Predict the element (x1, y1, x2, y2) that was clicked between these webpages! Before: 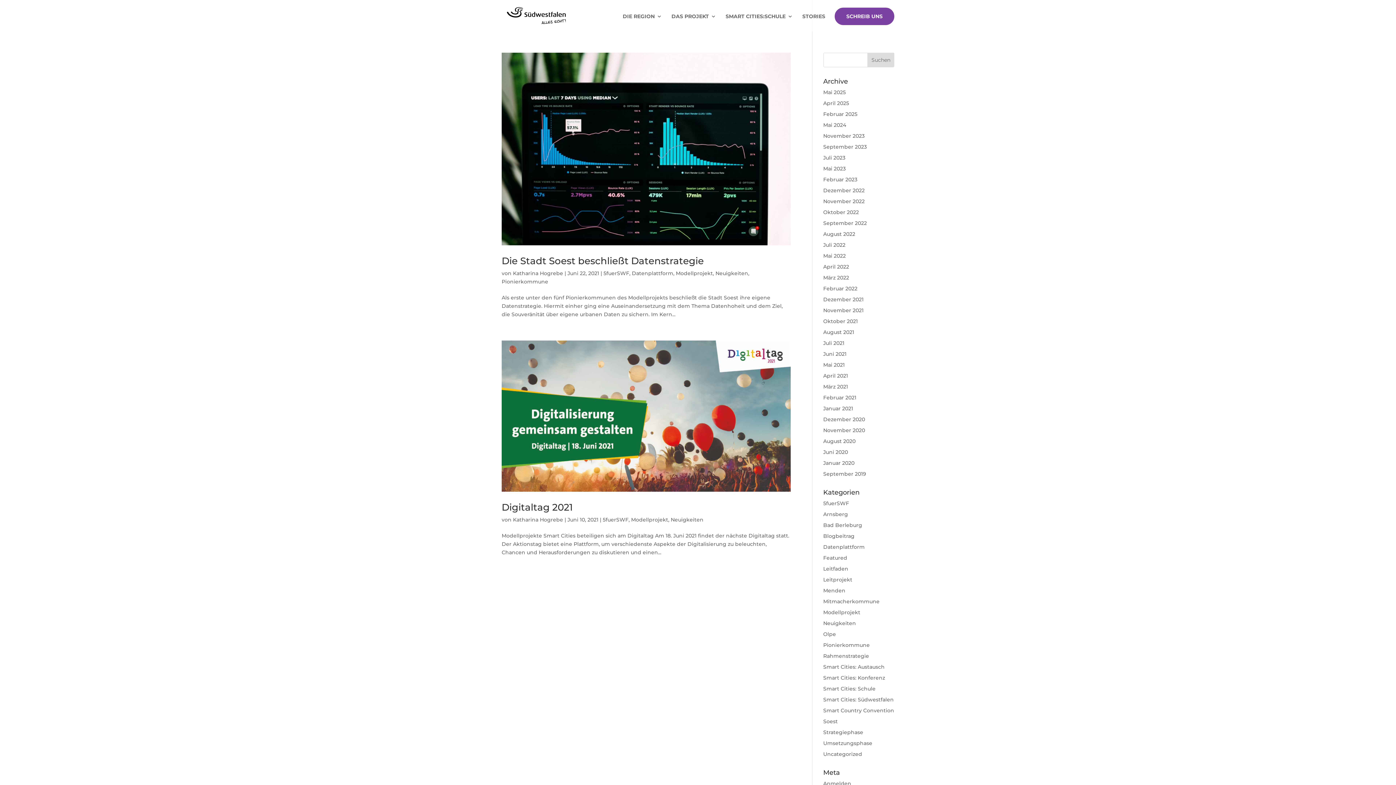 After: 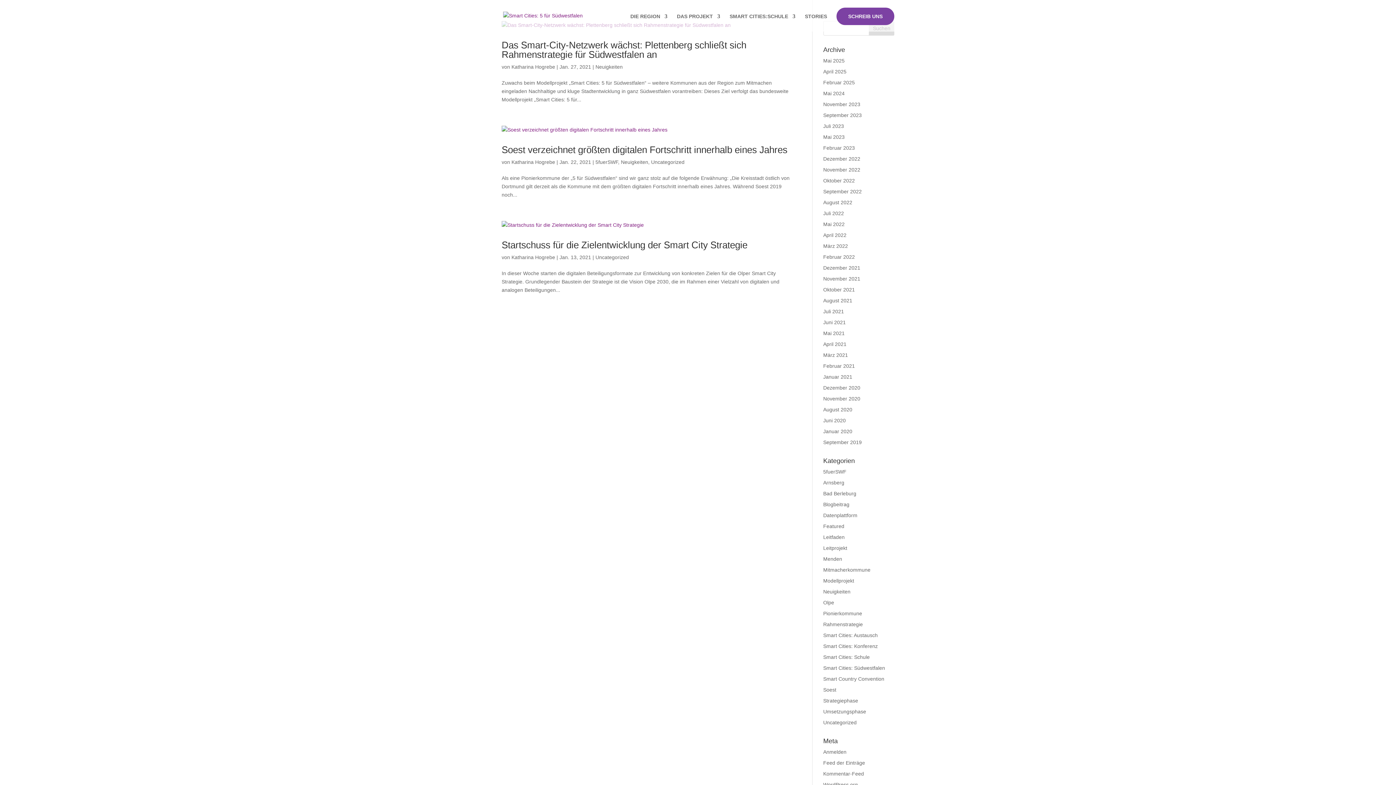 Action: bbox: (823, 405, 853, 412) label: Januar 2021